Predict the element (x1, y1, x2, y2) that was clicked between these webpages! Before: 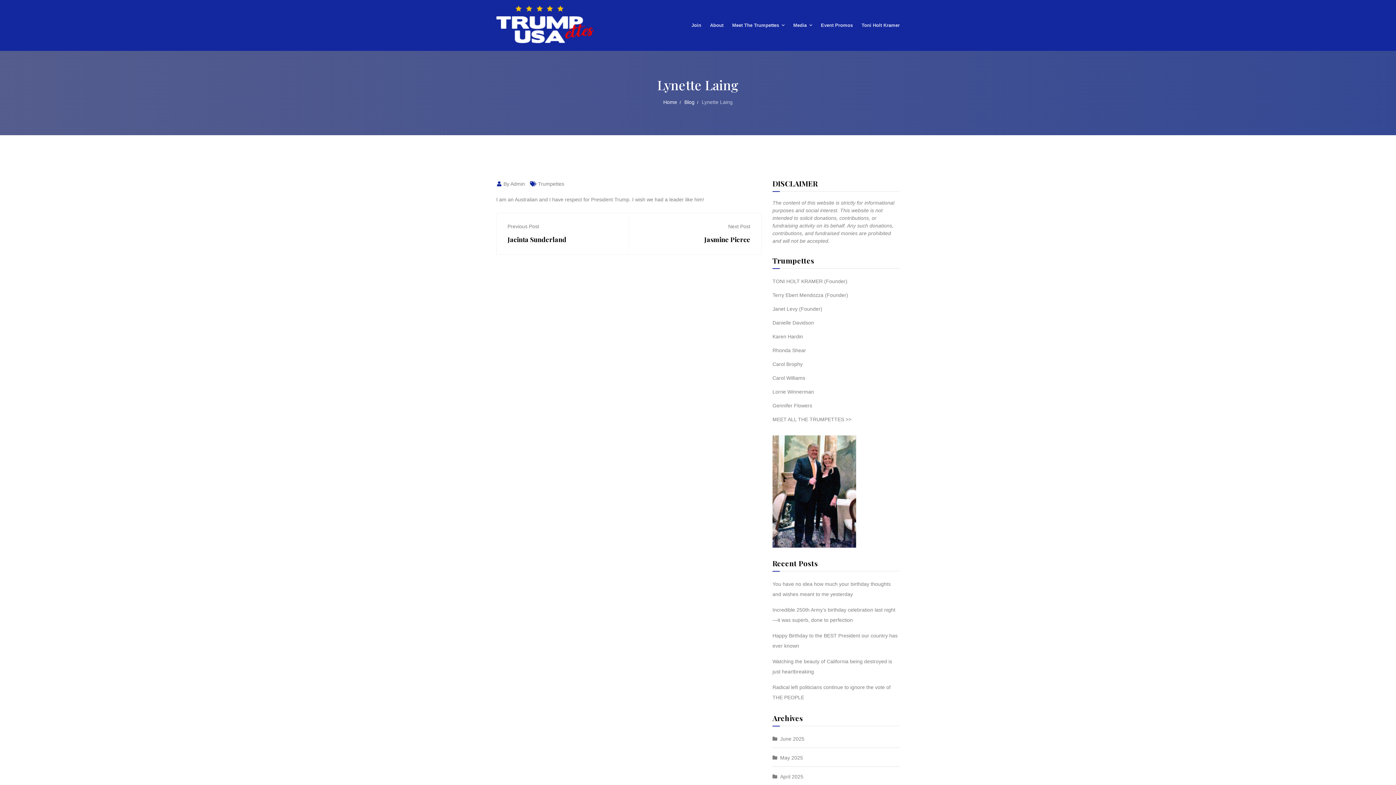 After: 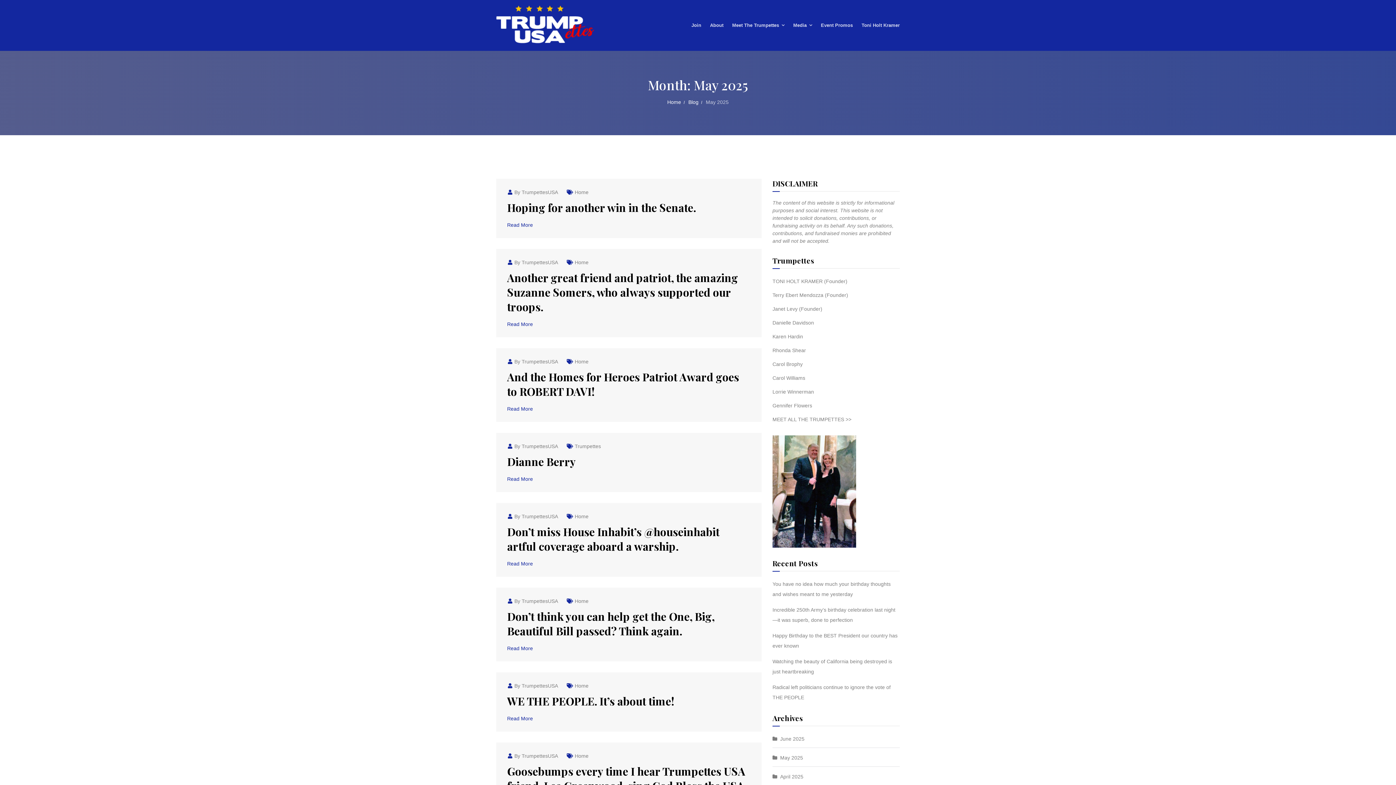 Action: label: May 2025 bbox: (772, 755, 803, 761)